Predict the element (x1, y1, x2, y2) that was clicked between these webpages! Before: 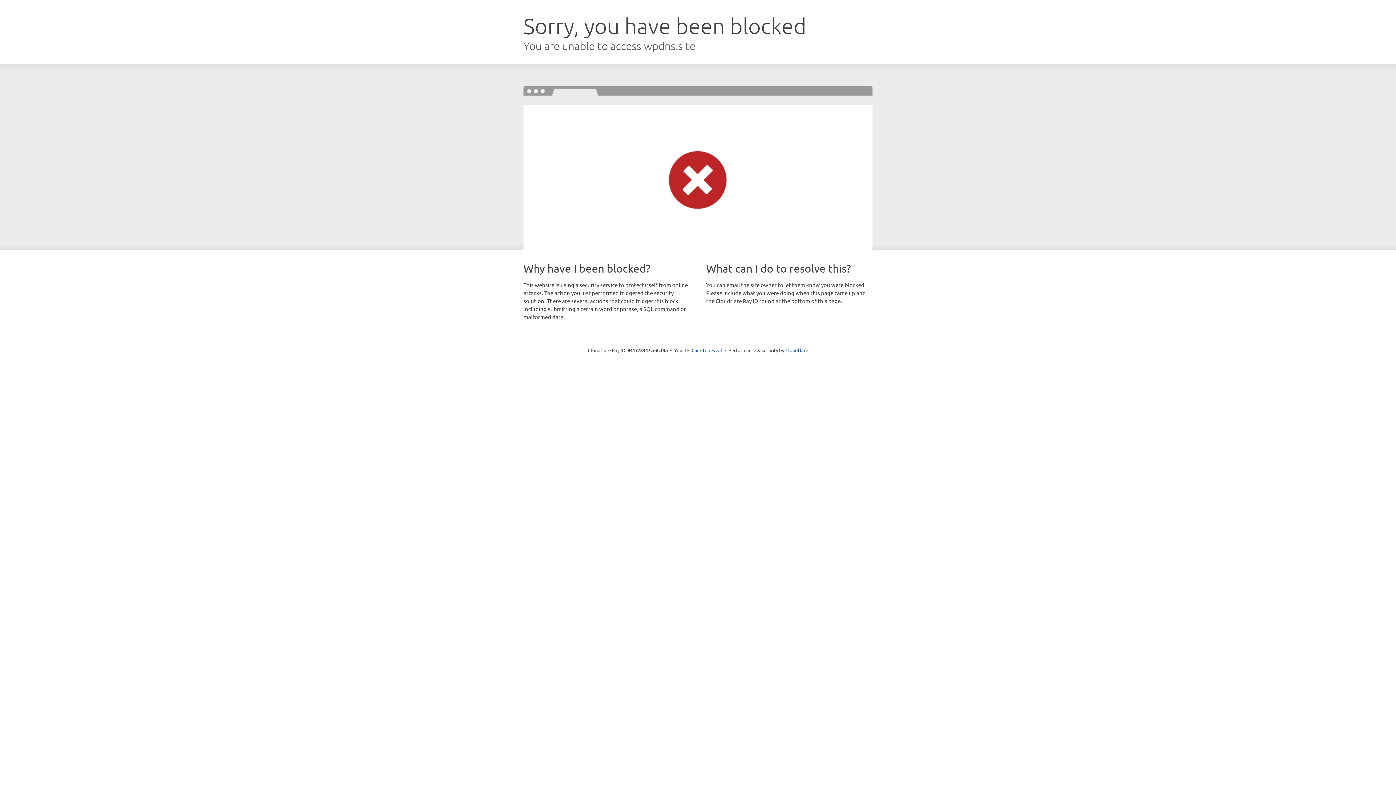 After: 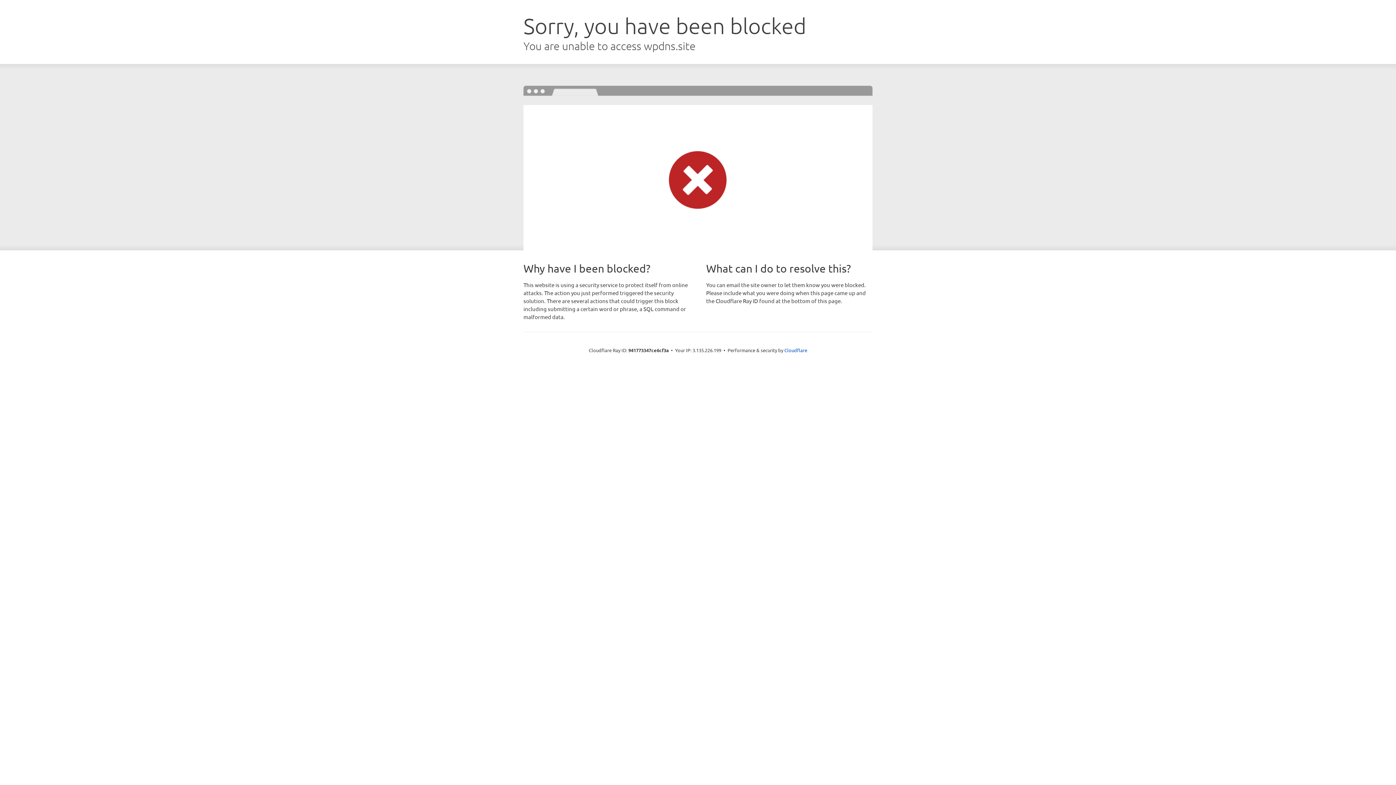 Action: label: Click to reveal bbox: (691, 346, 722, 353)